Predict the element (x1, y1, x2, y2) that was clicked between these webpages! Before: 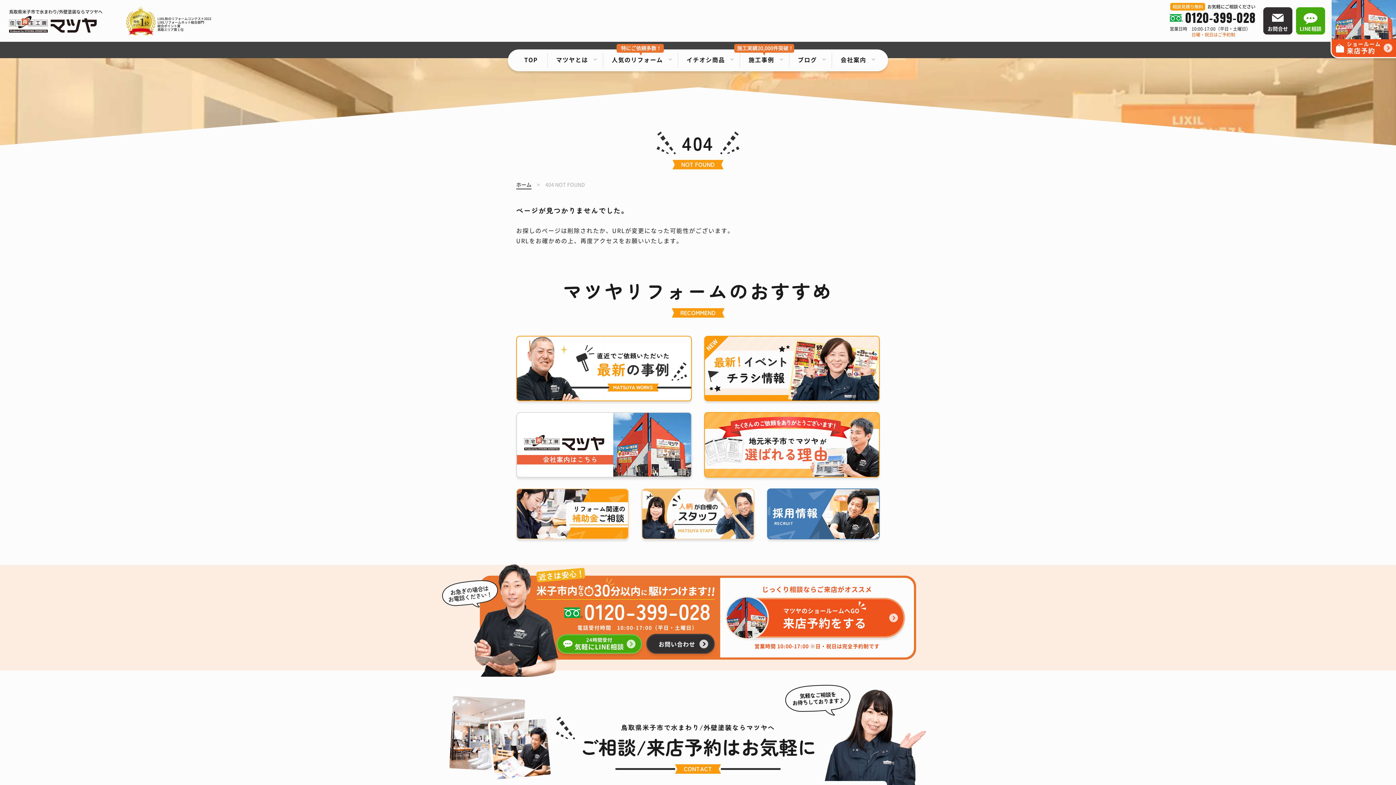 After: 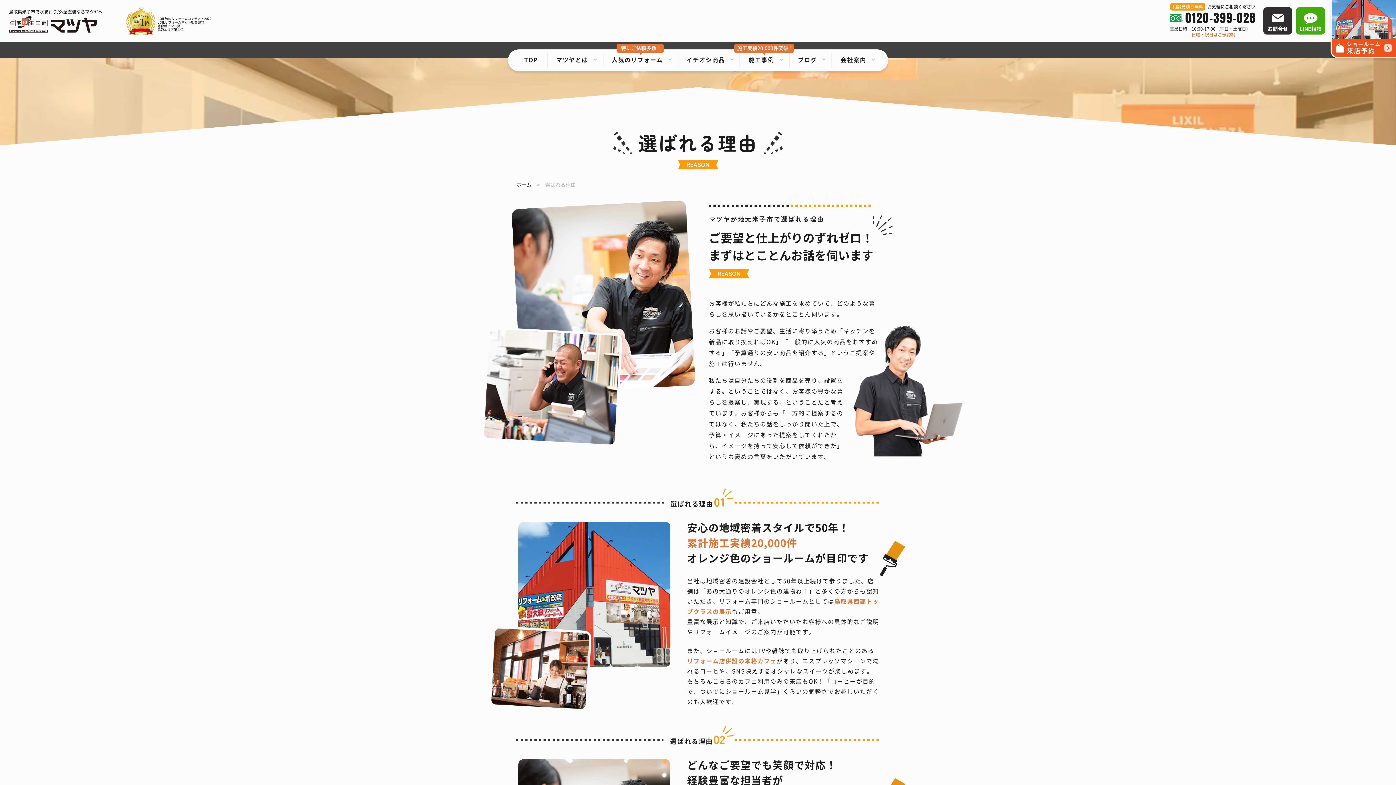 Action: bbox: (704, 412, 880, 477)